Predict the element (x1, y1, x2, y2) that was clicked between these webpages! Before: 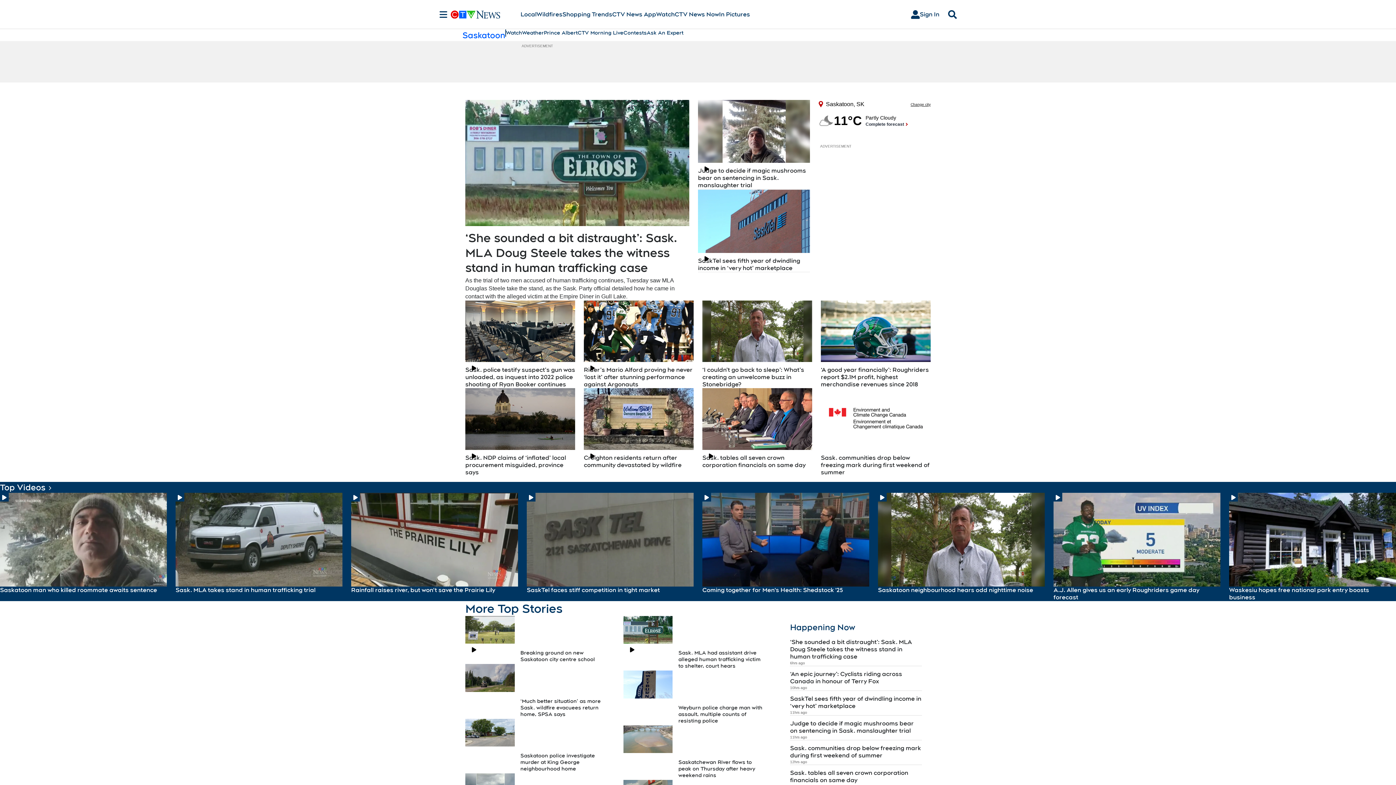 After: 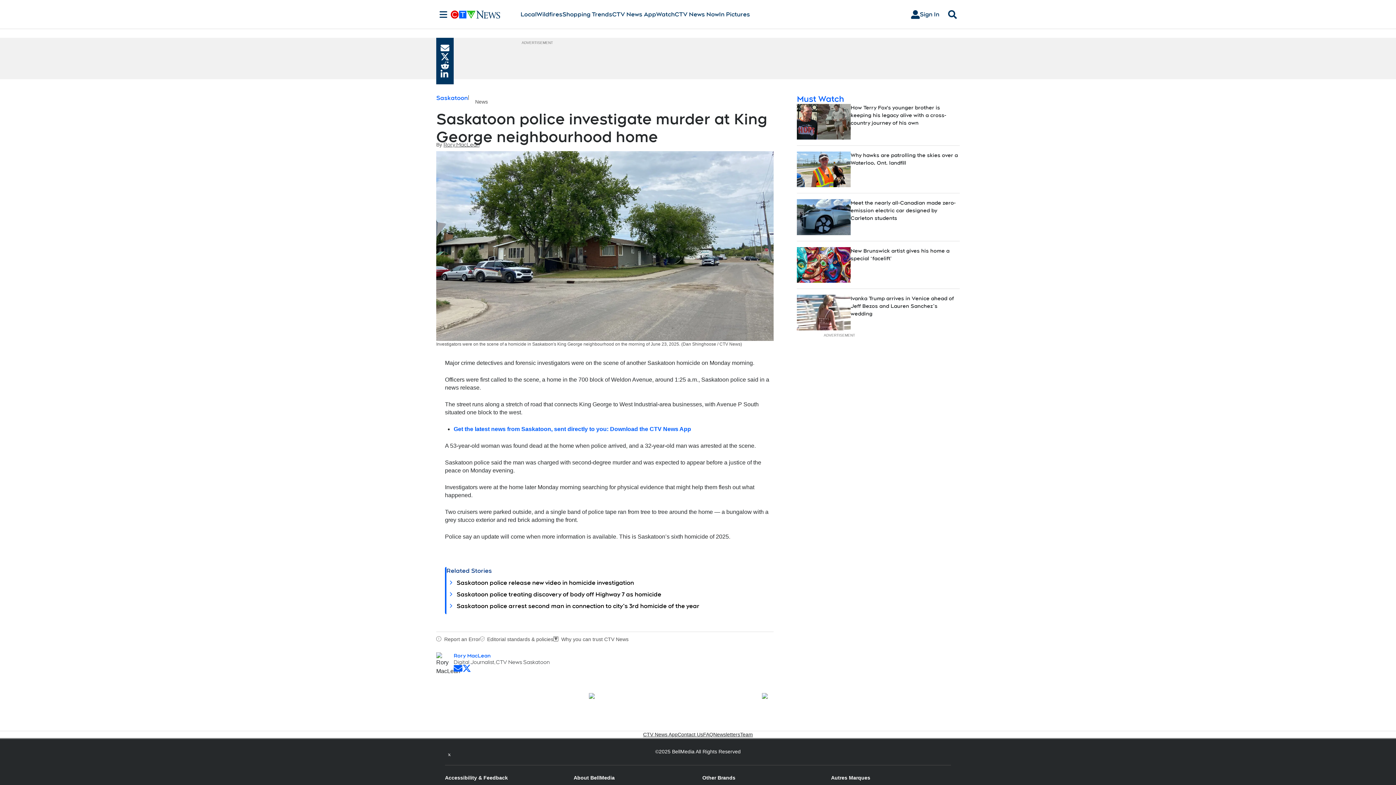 Action: bbox: (520, 753, 595, 771) label: Saskatoon police investigate murder at King George neighbourhood home